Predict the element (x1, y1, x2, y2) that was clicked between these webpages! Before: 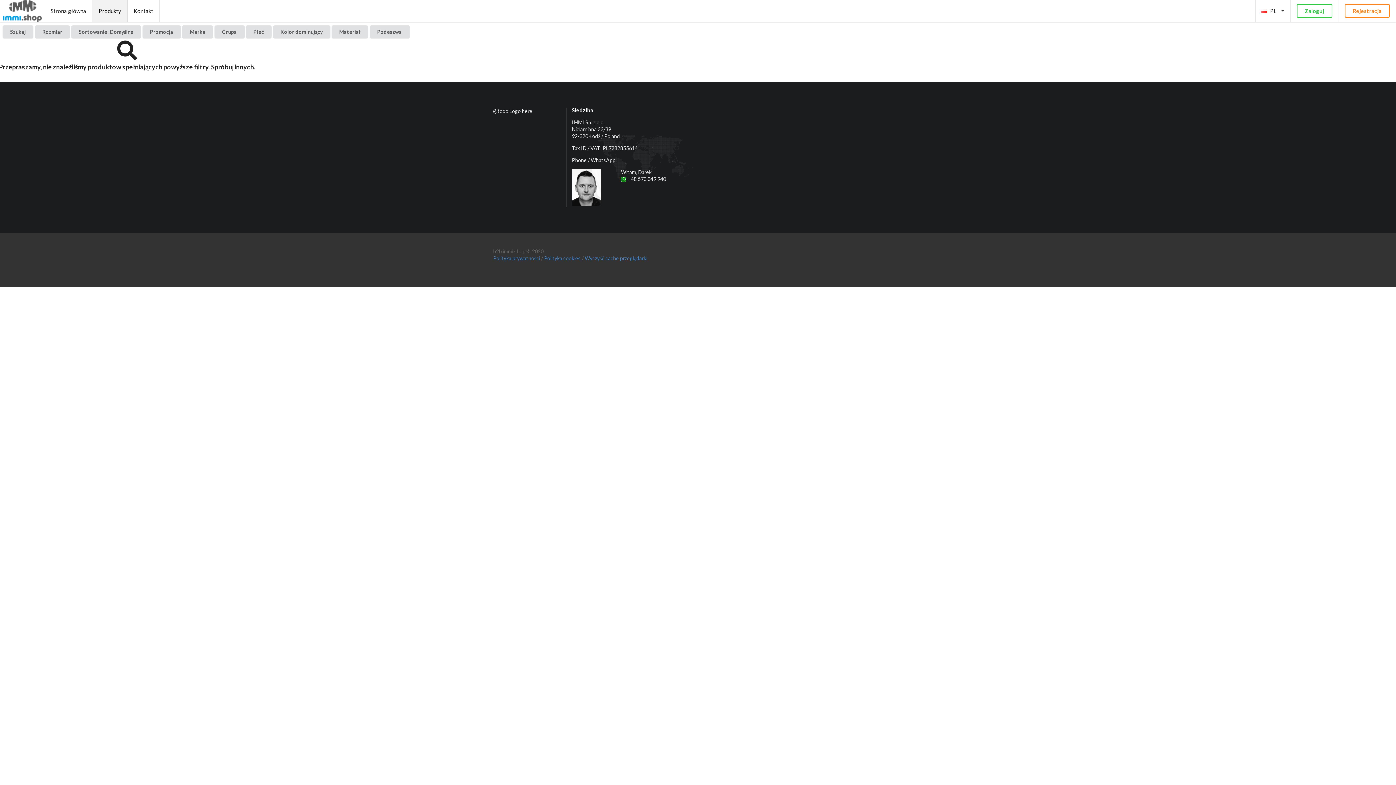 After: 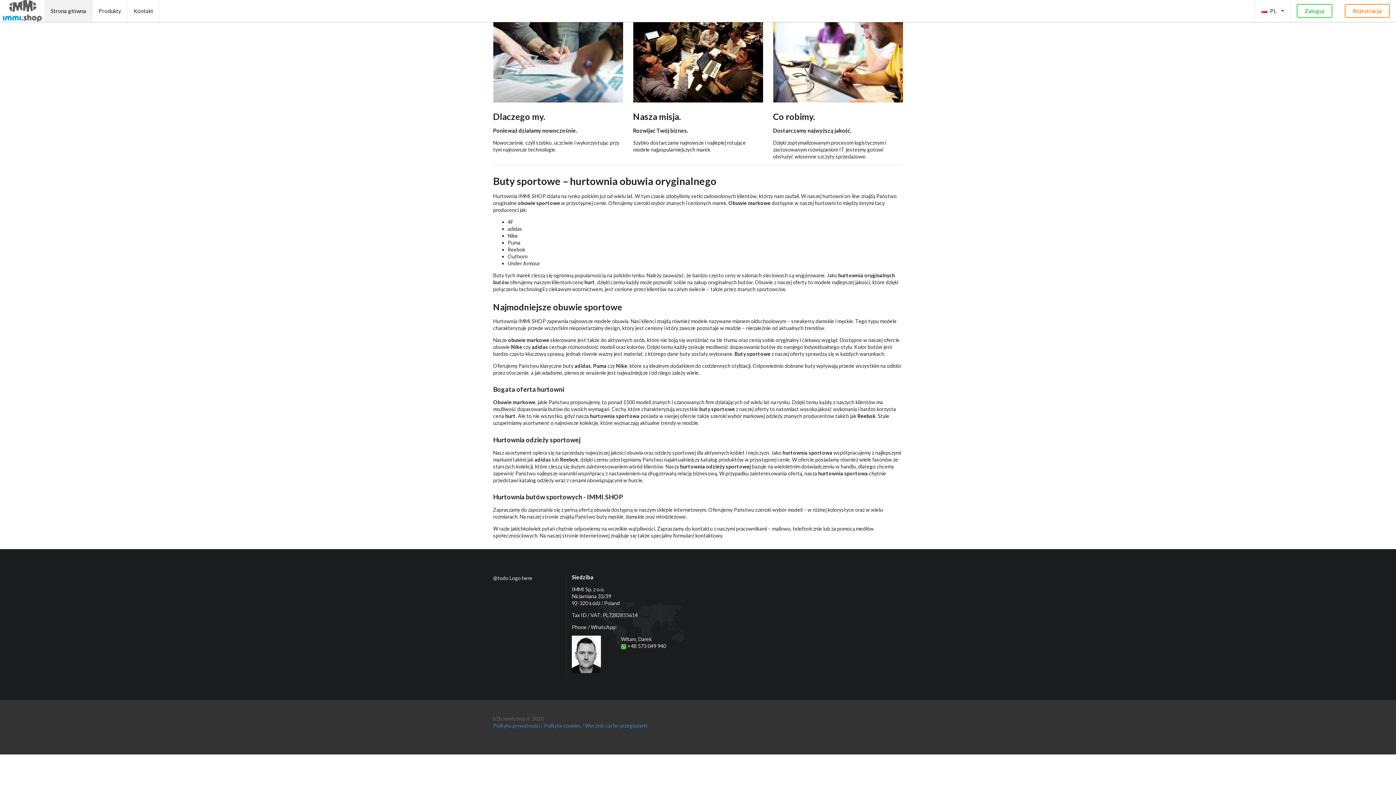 Action: bbox: (0, 0, 44, 21)